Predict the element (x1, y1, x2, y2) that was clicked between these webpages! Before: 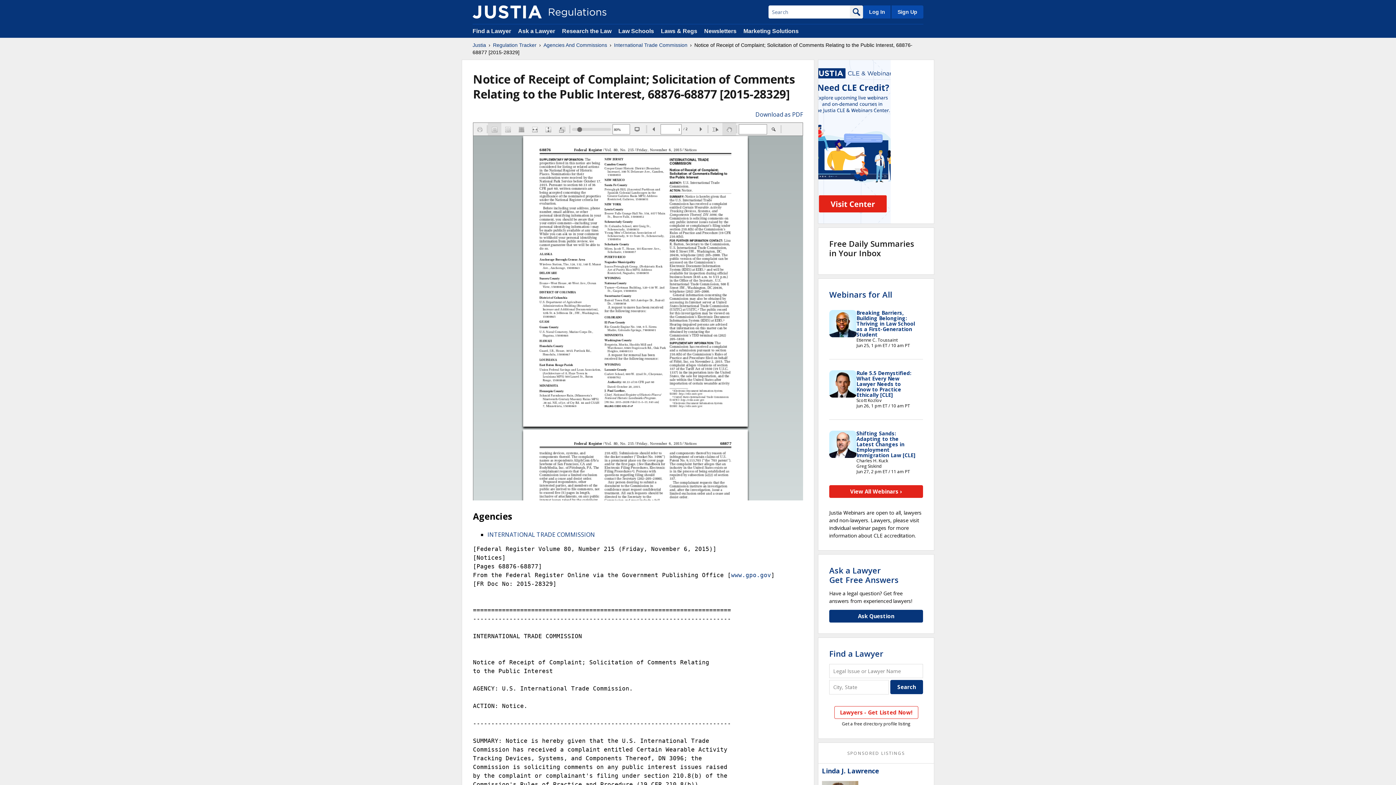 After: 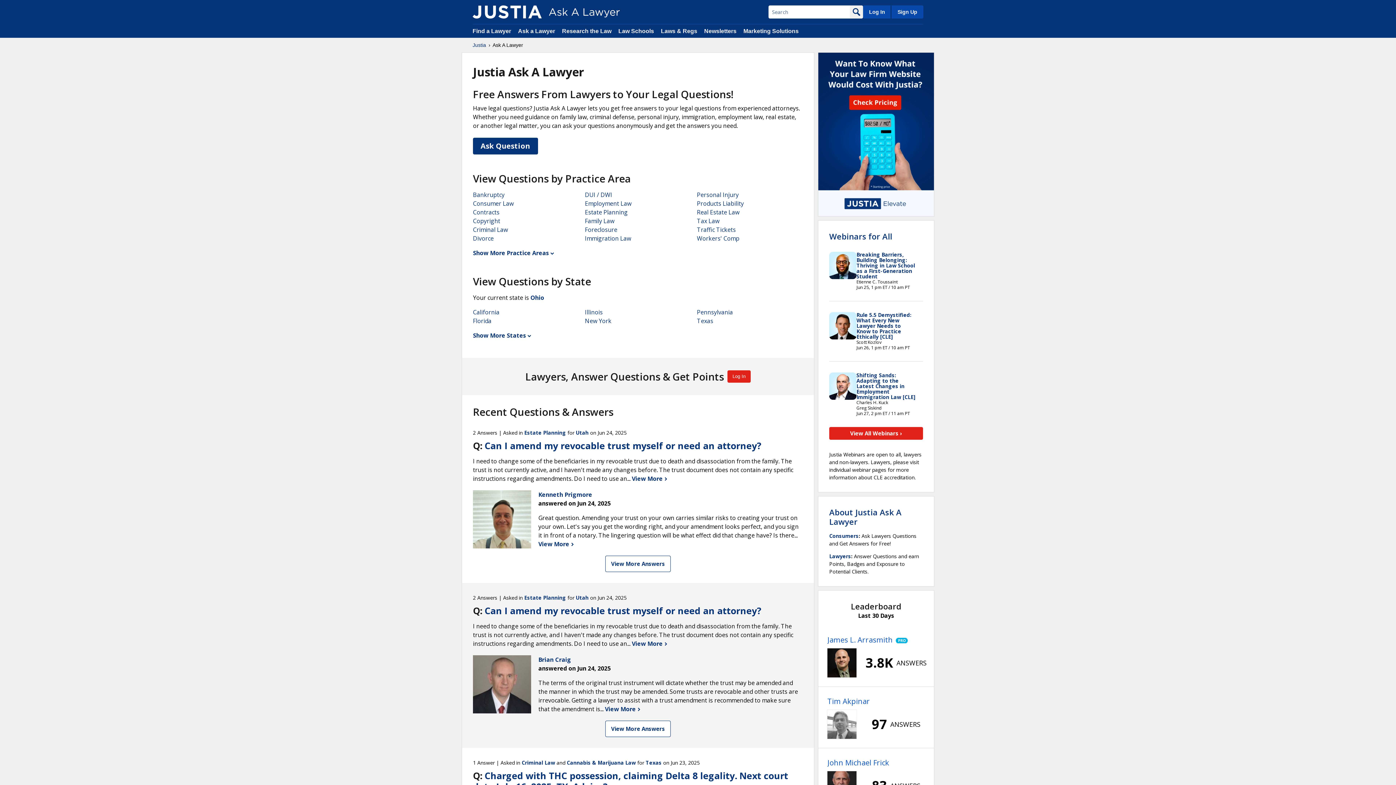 Action: bbox: (829, 565, 898, 585) label: Ask a Lawyer
Get Free Answers